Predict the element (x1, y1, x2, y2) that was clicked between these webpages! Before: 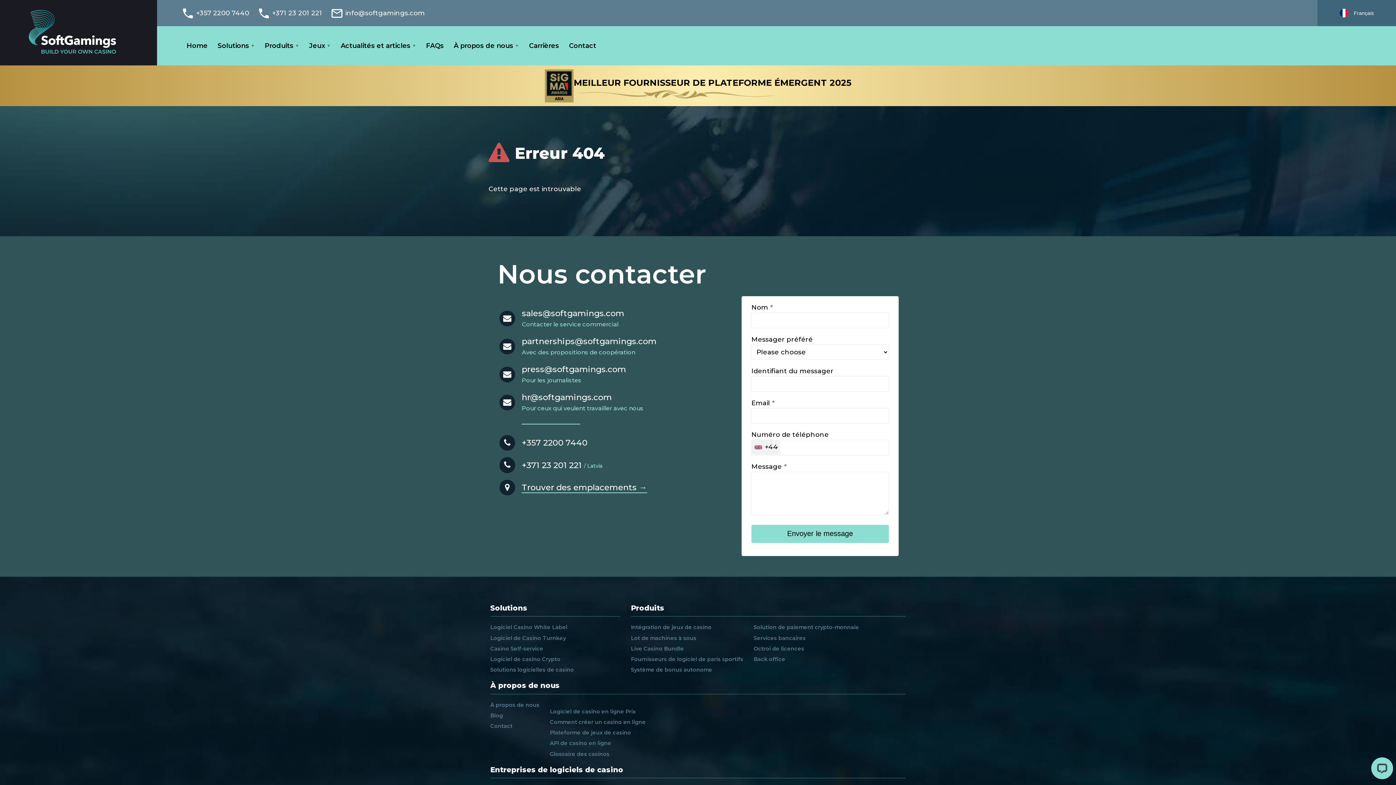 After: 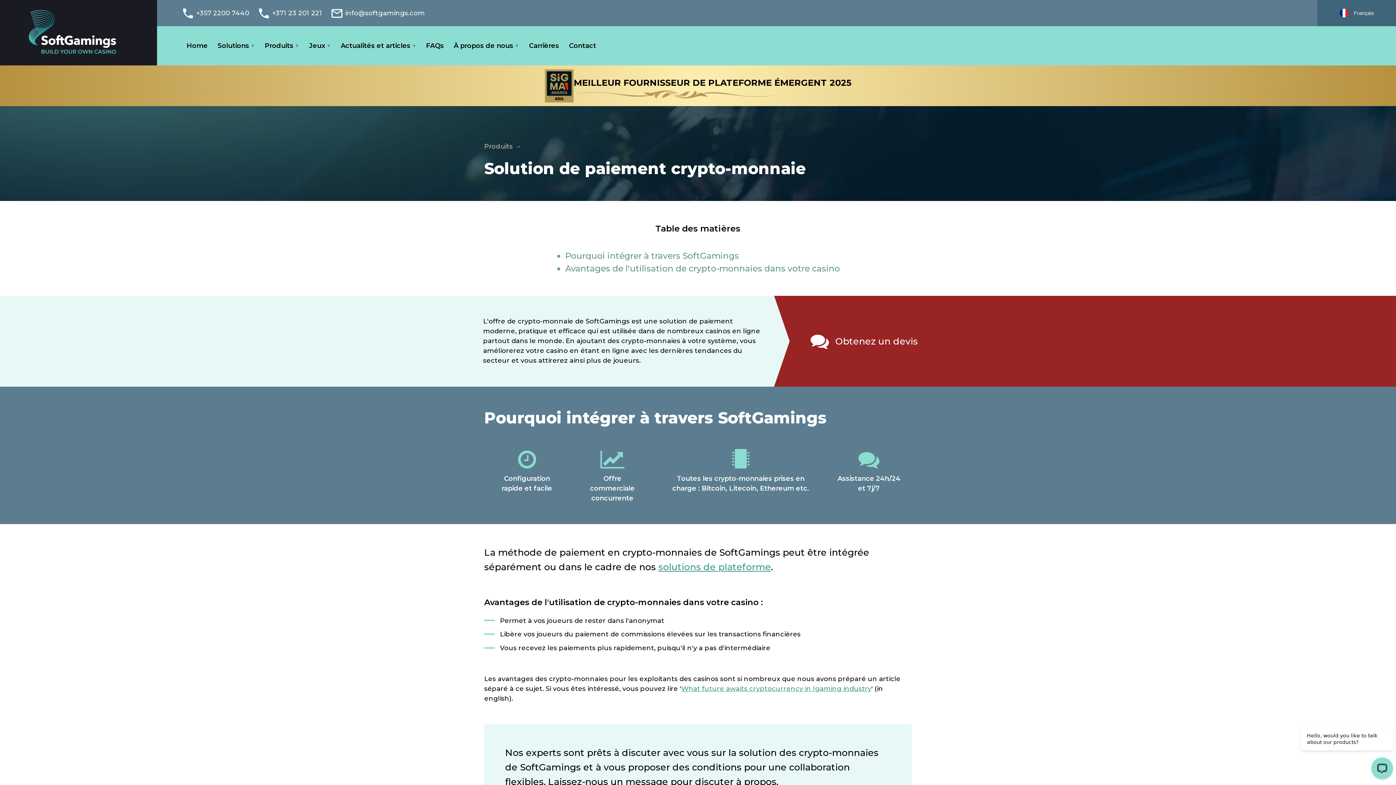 Action: label: Solution de paiement crypto-monnaie bbox: (753, 622, 859, 633)